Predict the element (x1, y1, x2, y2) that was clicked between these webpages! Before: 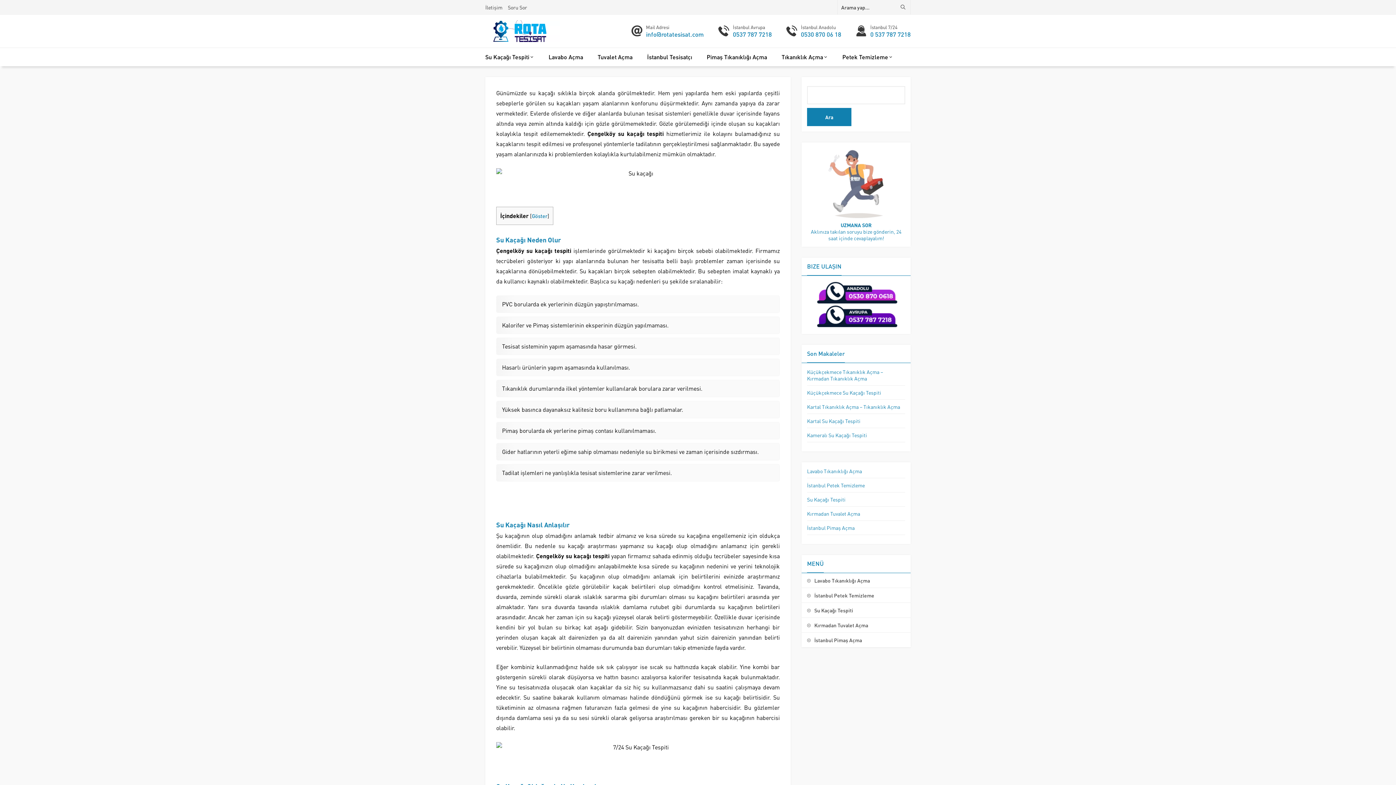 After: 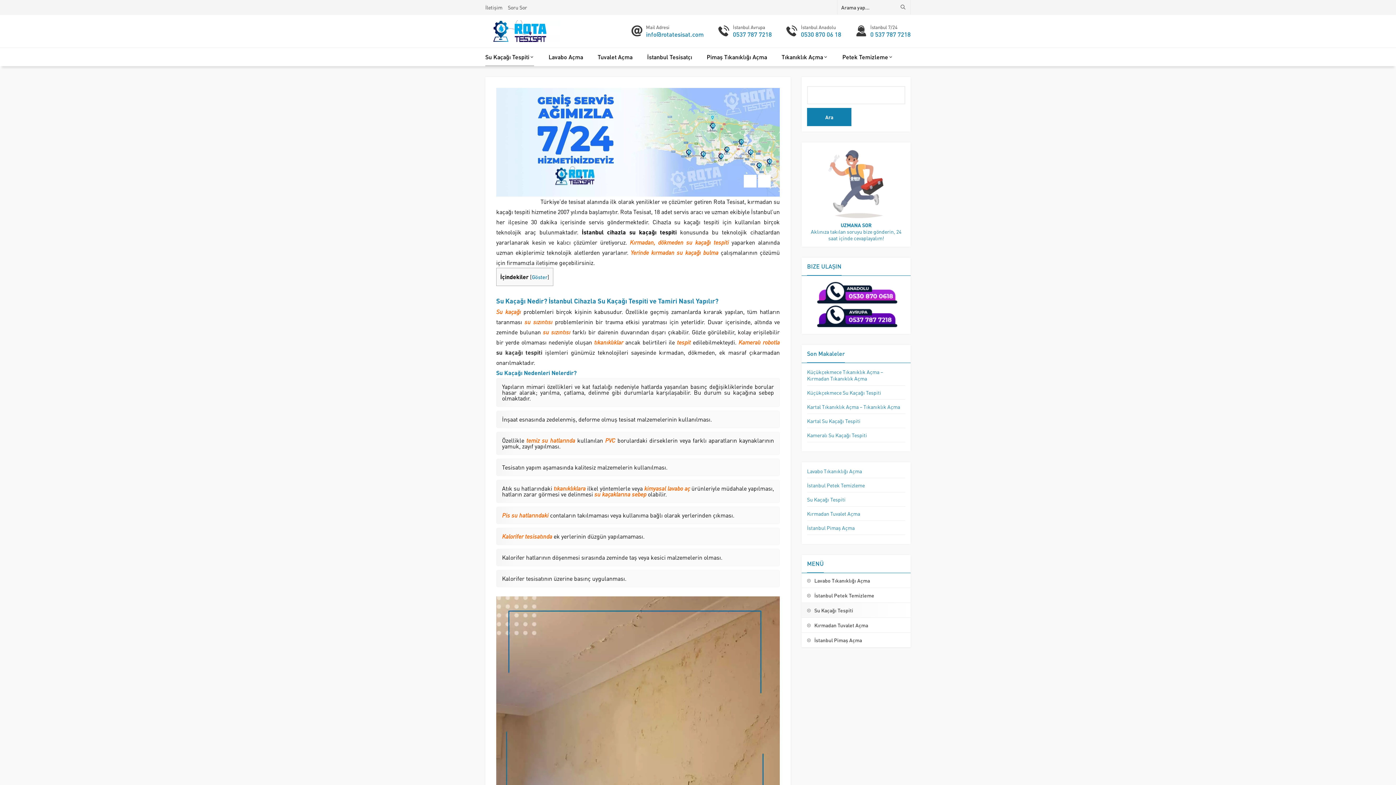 Action: label: Su Kaçağı Tespiti bbox: (801, 603, 910, 618)